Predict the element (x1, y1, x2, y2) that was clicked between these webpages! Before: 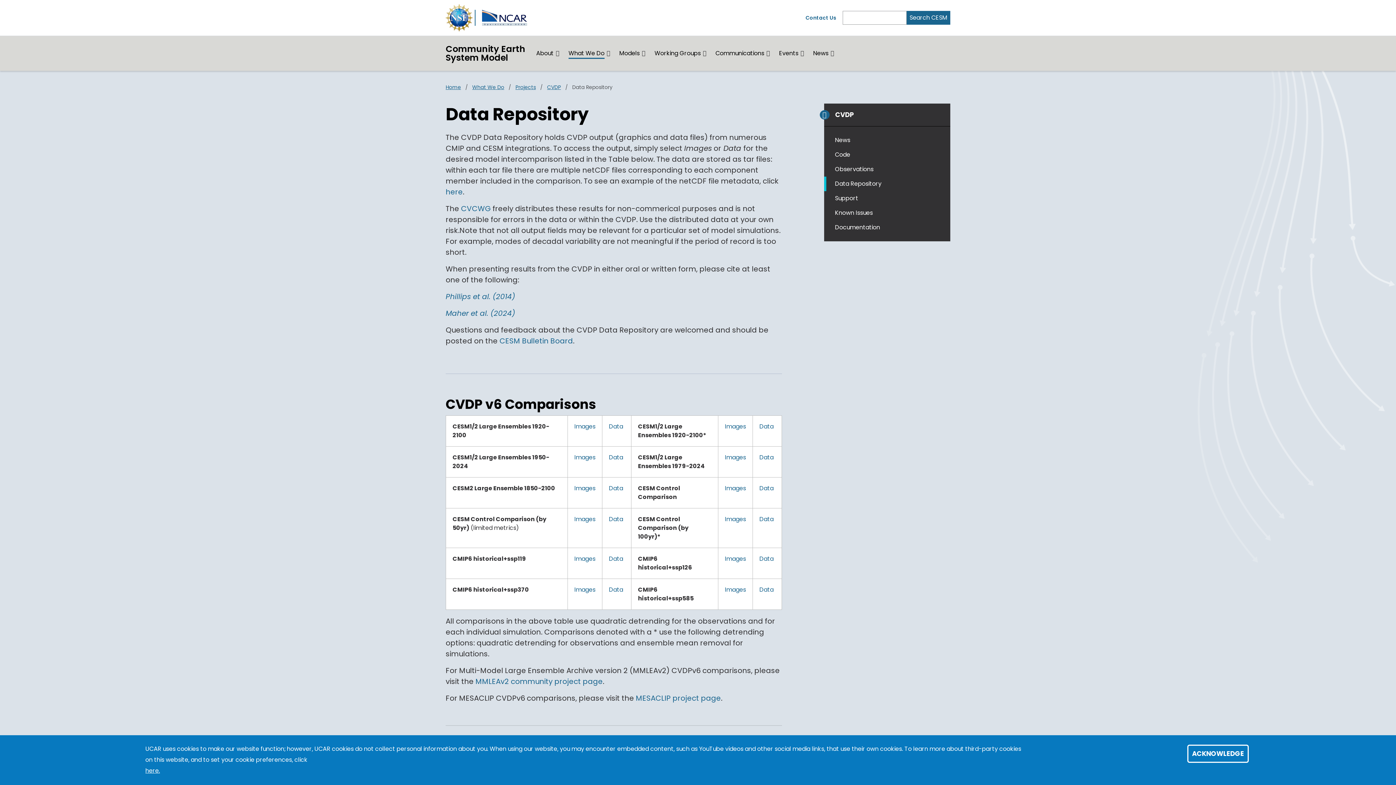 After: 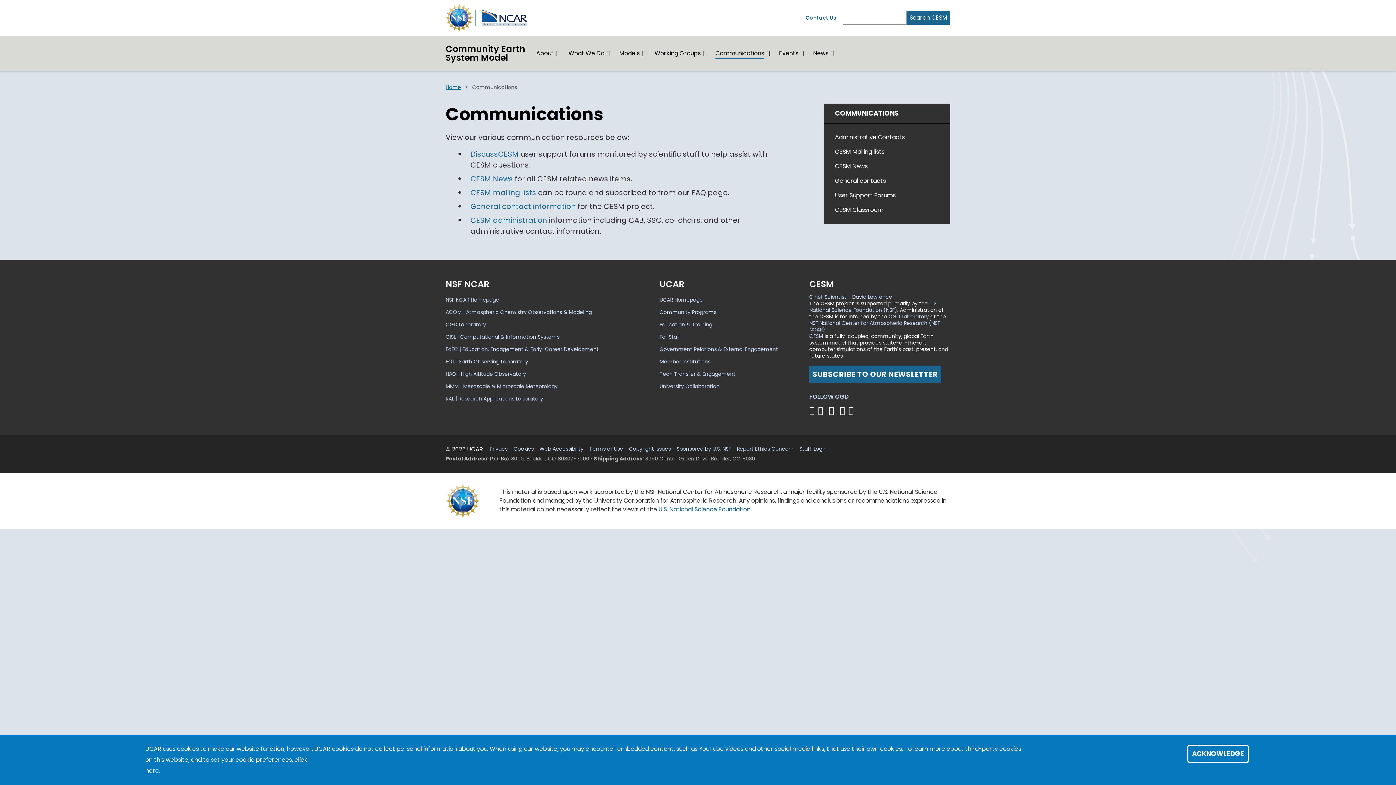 Action: label: Communications bbox: (715, 49, 764, 57)